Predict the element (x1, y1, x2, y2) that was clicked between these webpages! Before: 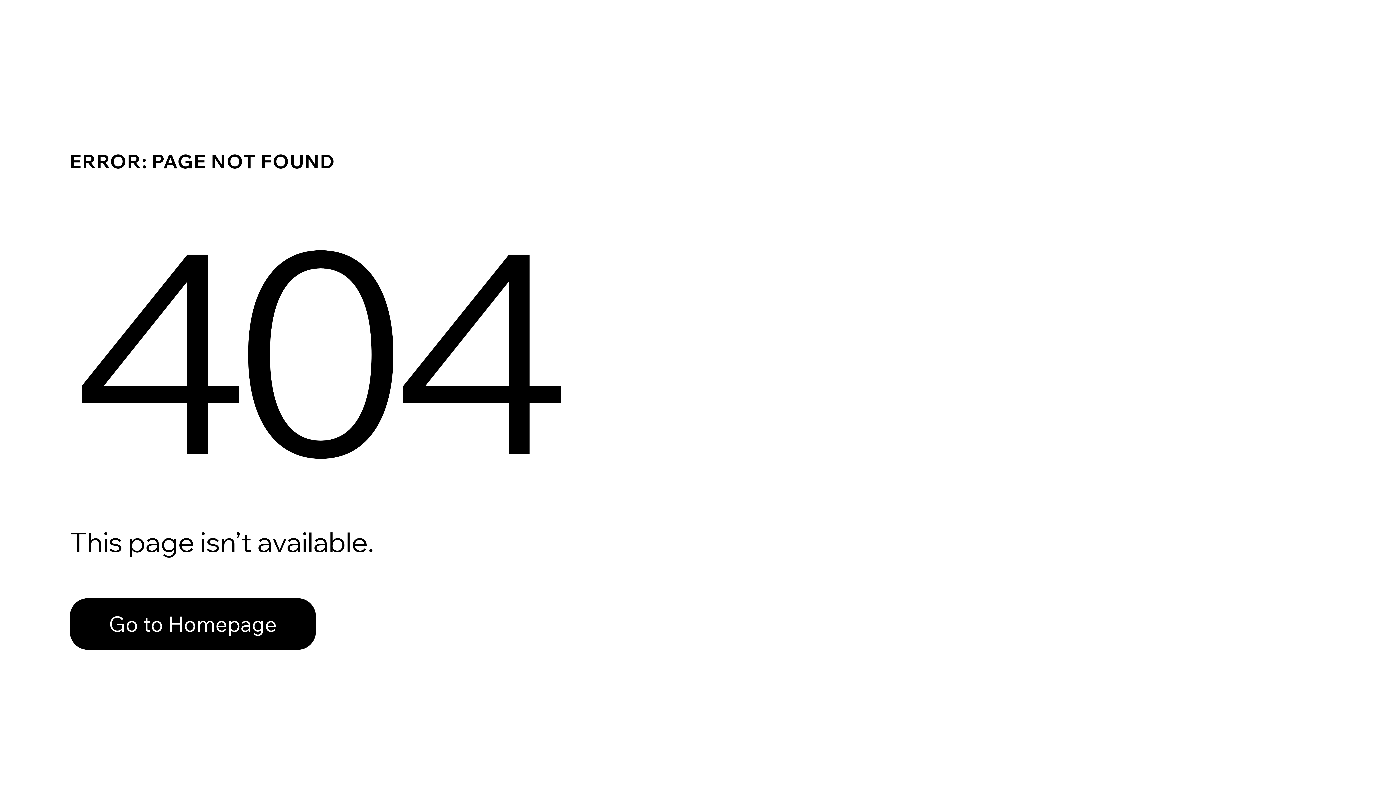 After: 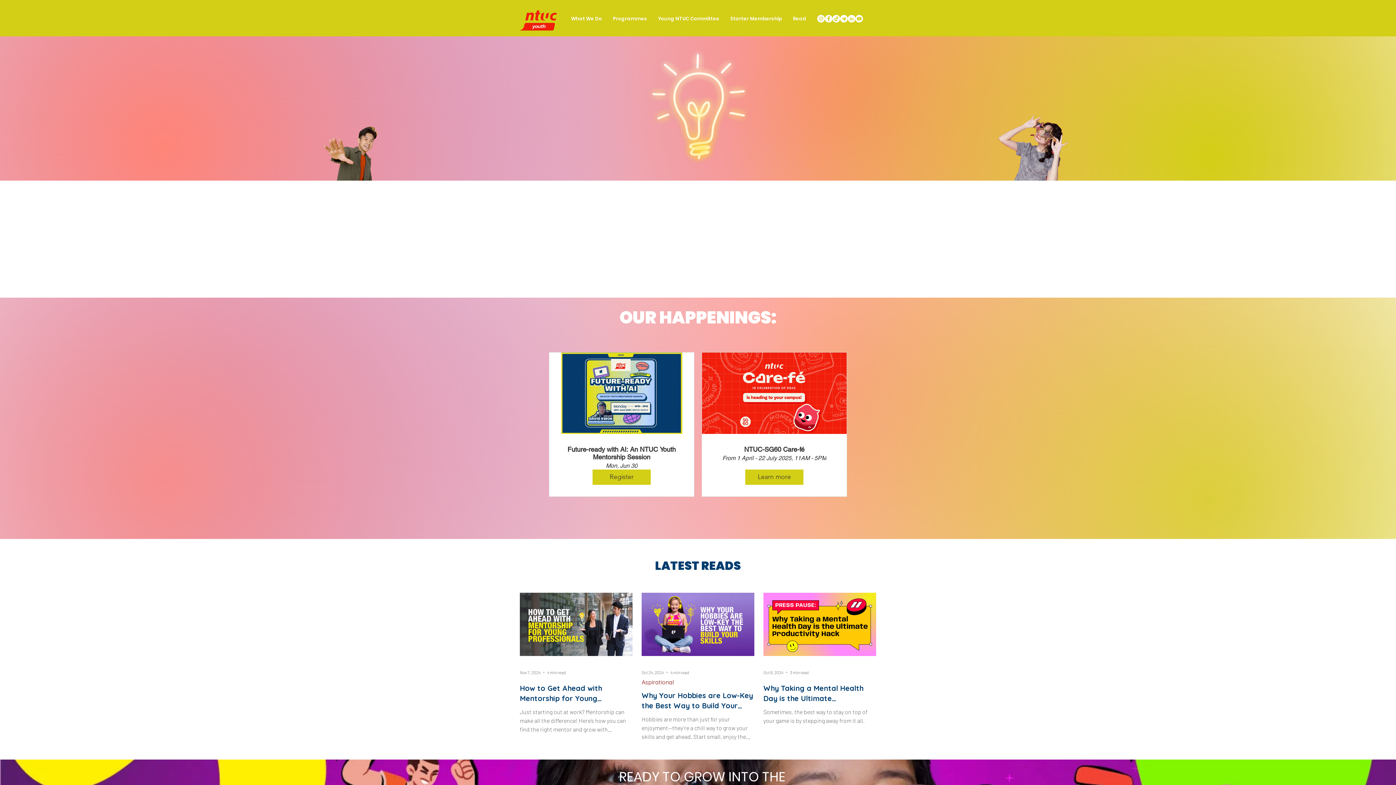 Action: label: Go to Homepage bbox: (69, 582, 768, 659)